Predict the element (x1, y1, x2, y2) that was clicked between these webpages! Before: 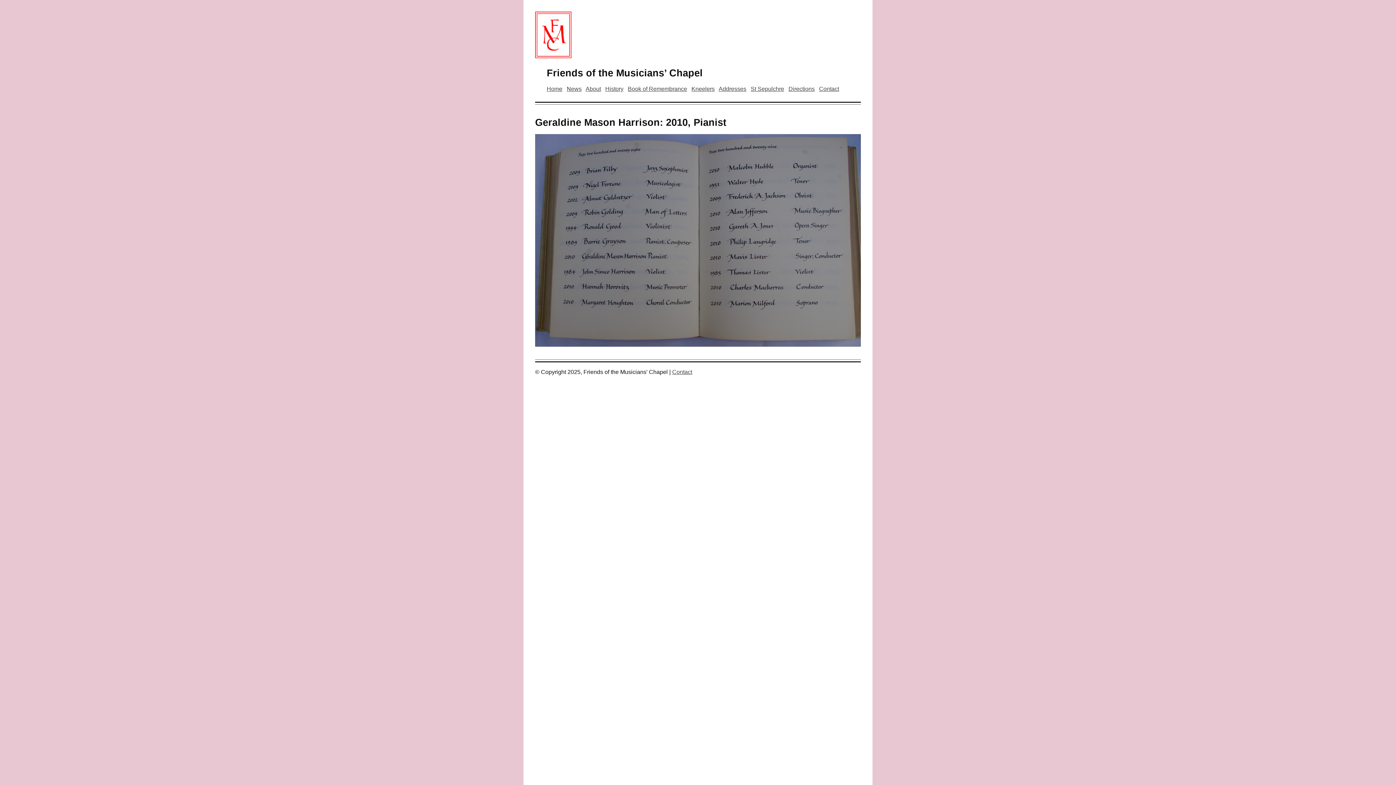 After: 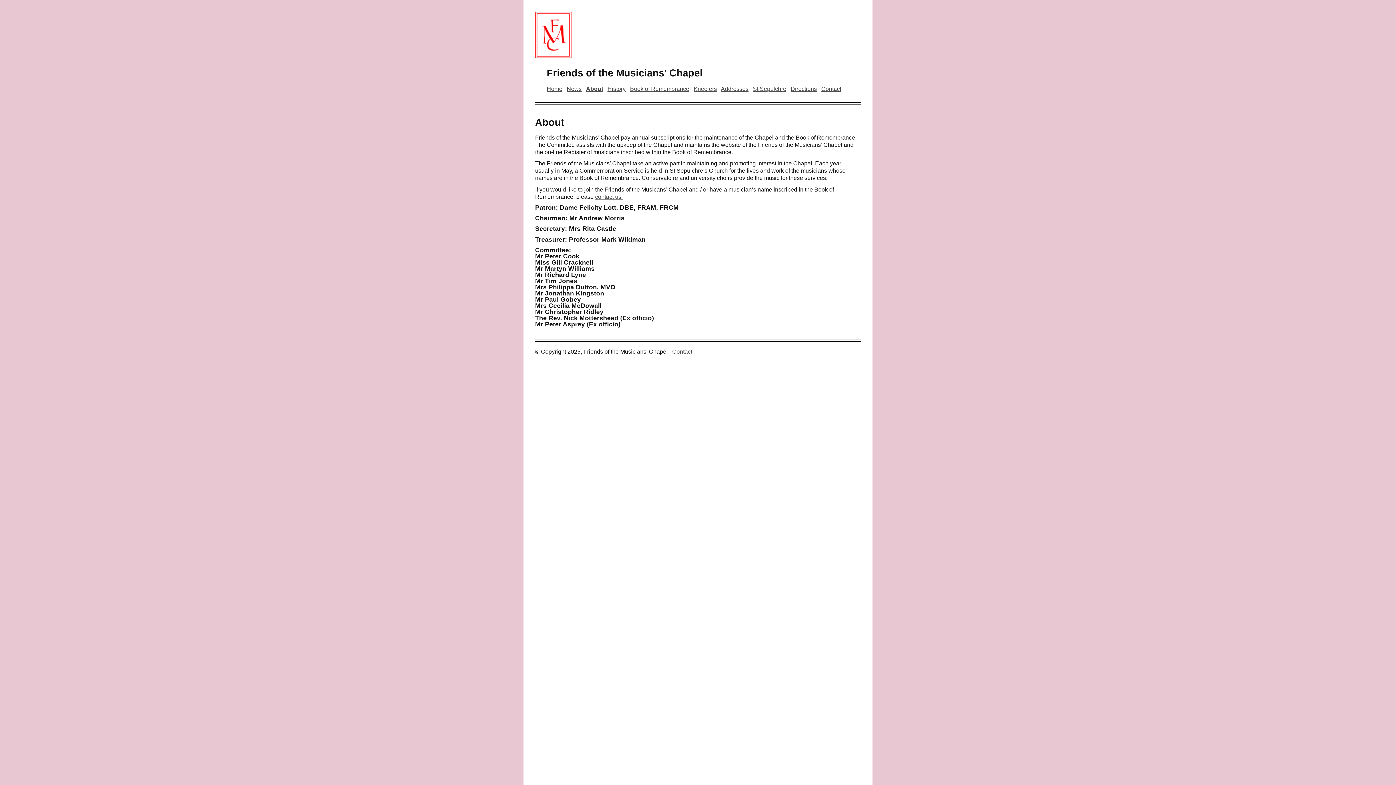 Action: bbox: (585, 85, 601, 92) label: About